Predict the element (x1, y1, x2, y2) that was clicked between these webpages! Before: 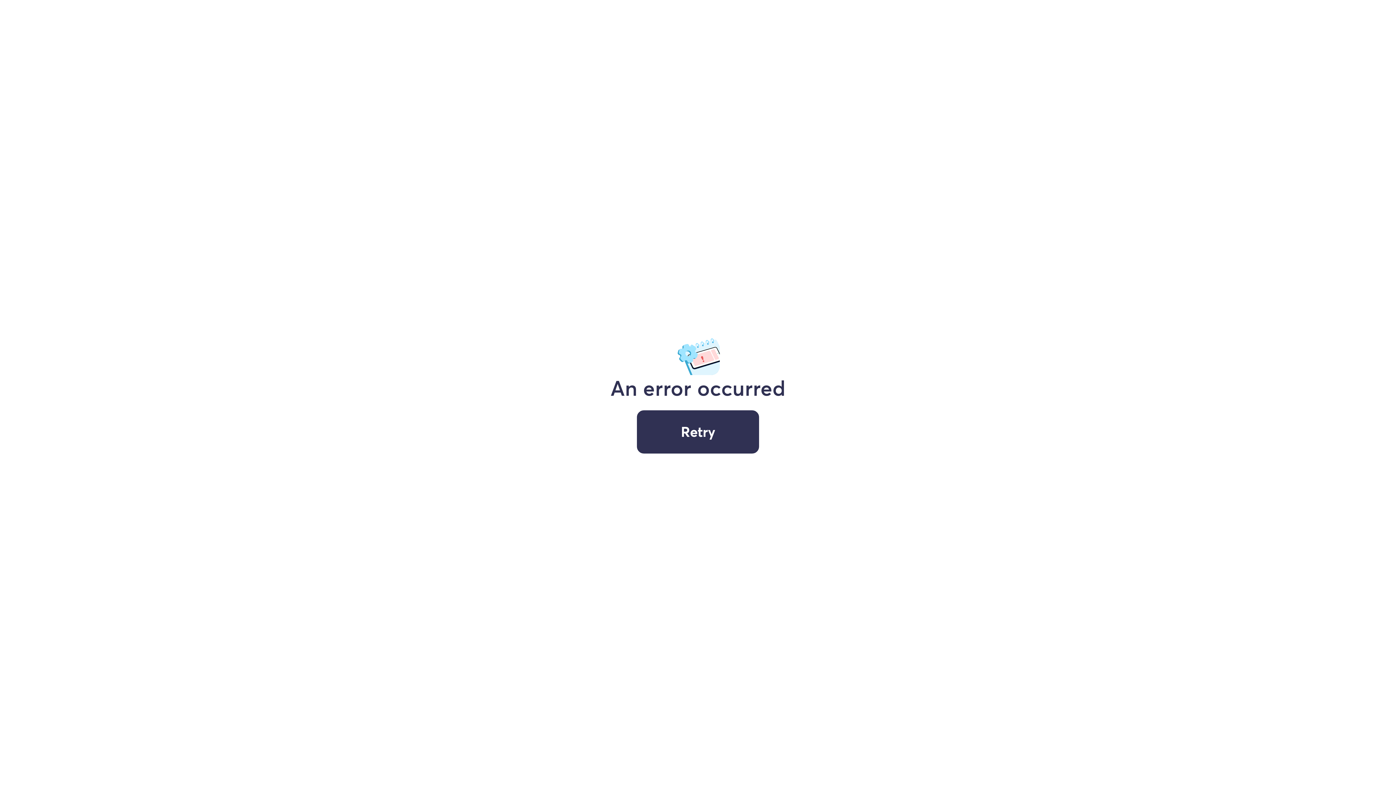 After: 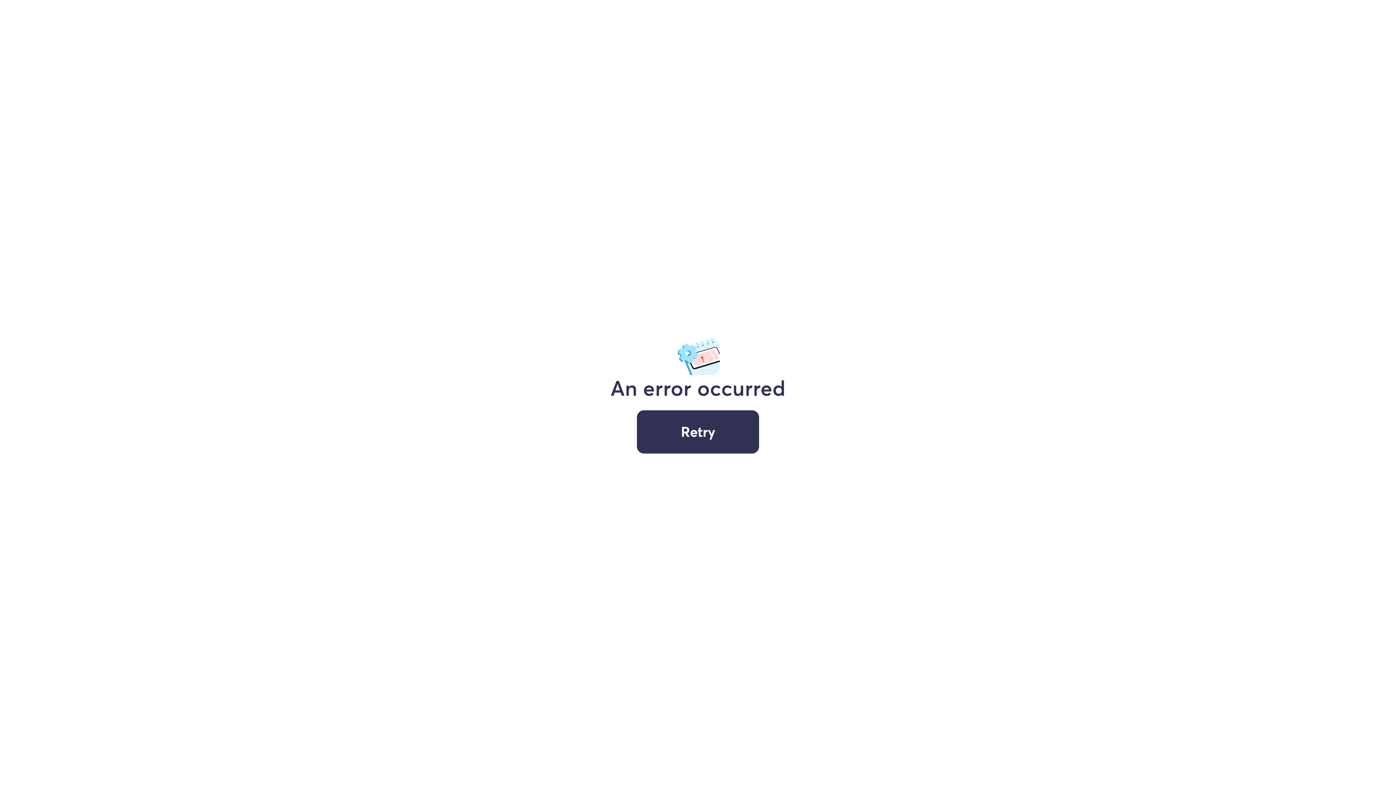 Action: label: Retry bbox: (637, 410, 759, 453)